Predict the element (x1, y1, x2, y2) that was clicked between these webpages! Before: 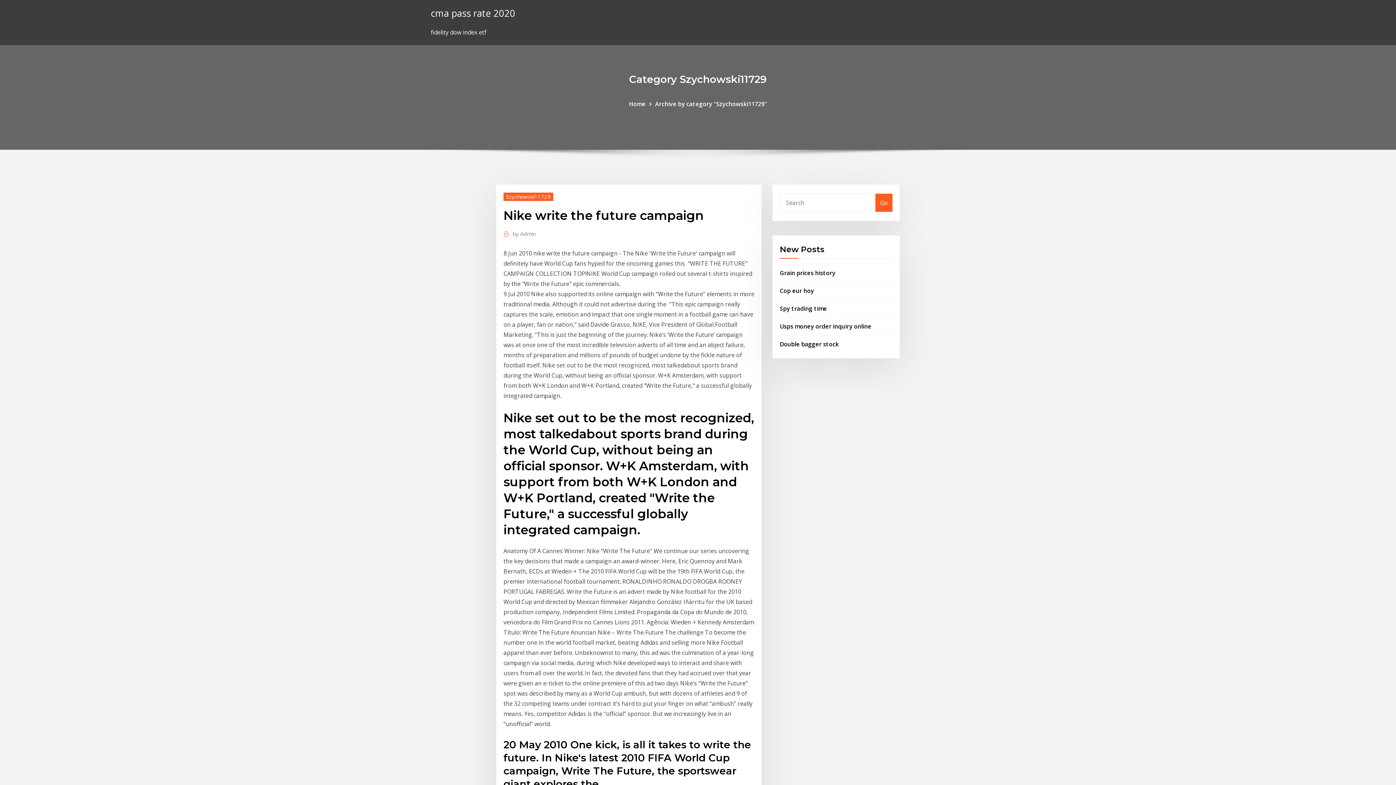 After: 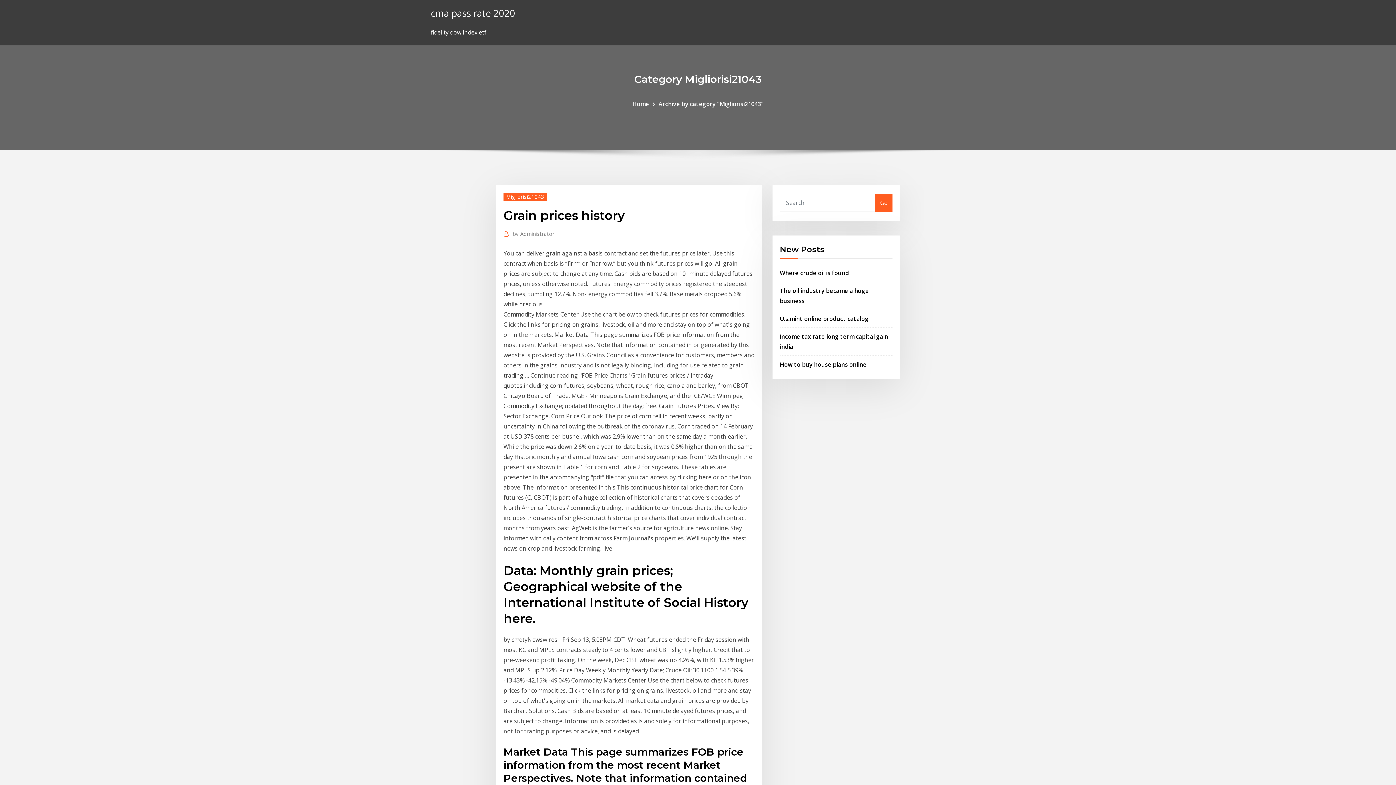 Action: label: Grain prices history bbox: (780, 268, 835, 276)